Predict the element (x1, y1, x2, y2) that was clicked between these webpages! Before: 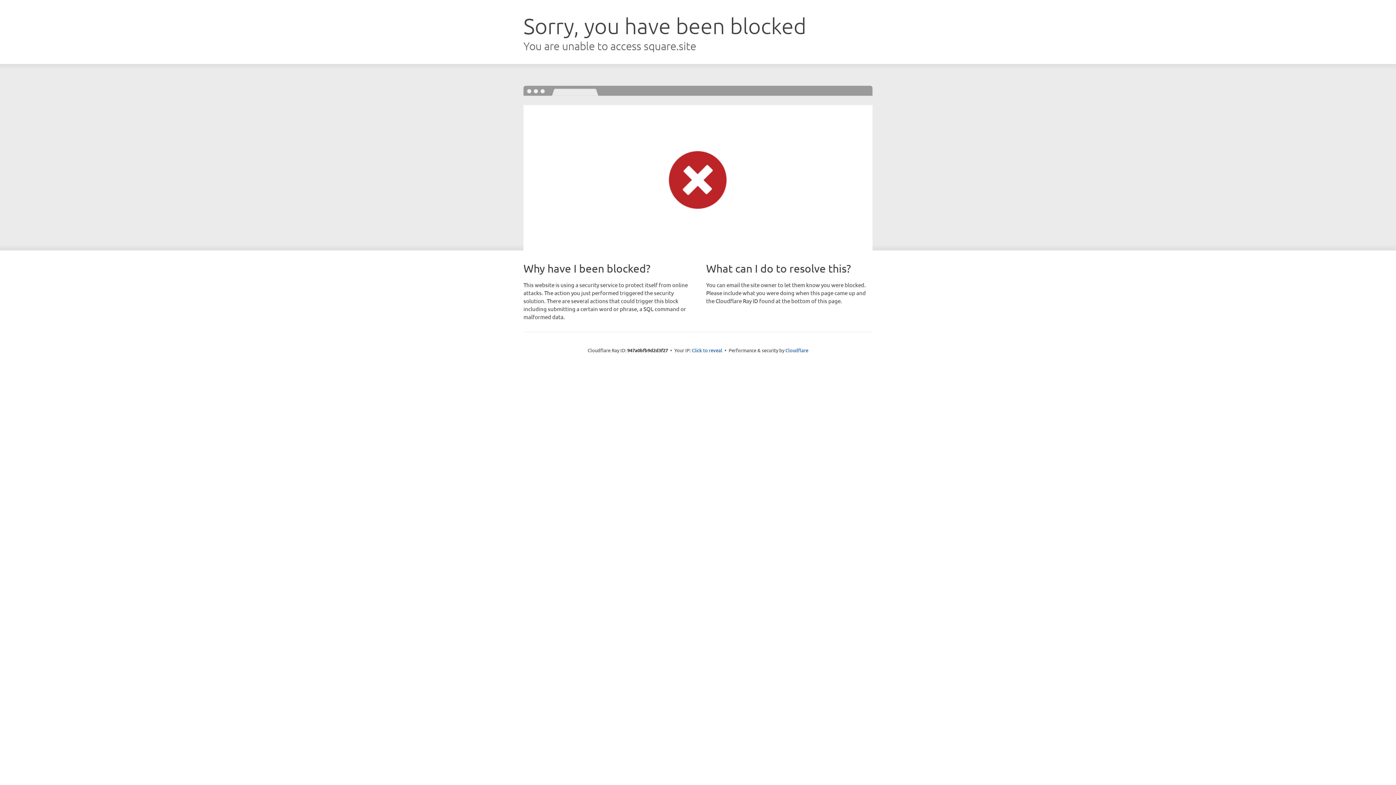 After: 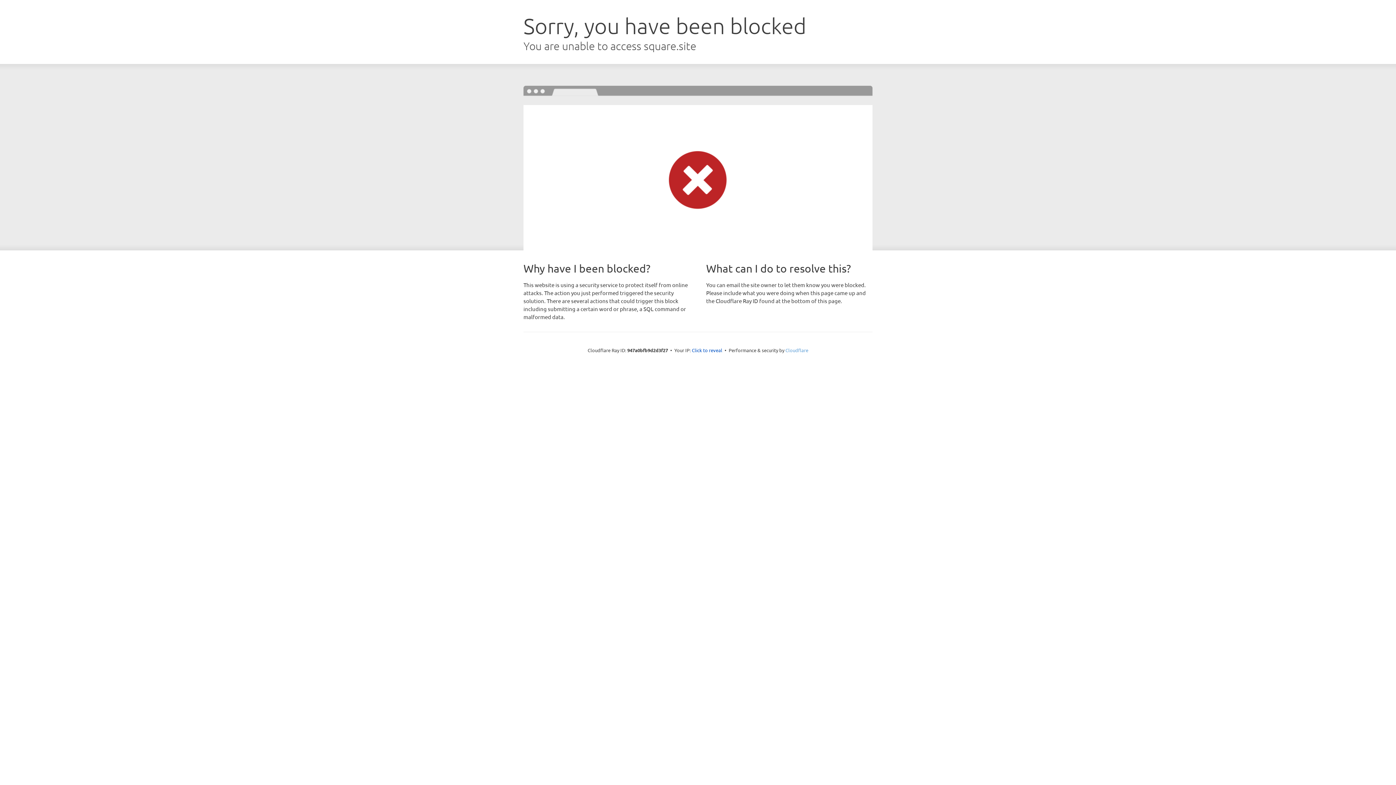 Action: bbox: (785, 347, 808, 353) label: Cloudflare